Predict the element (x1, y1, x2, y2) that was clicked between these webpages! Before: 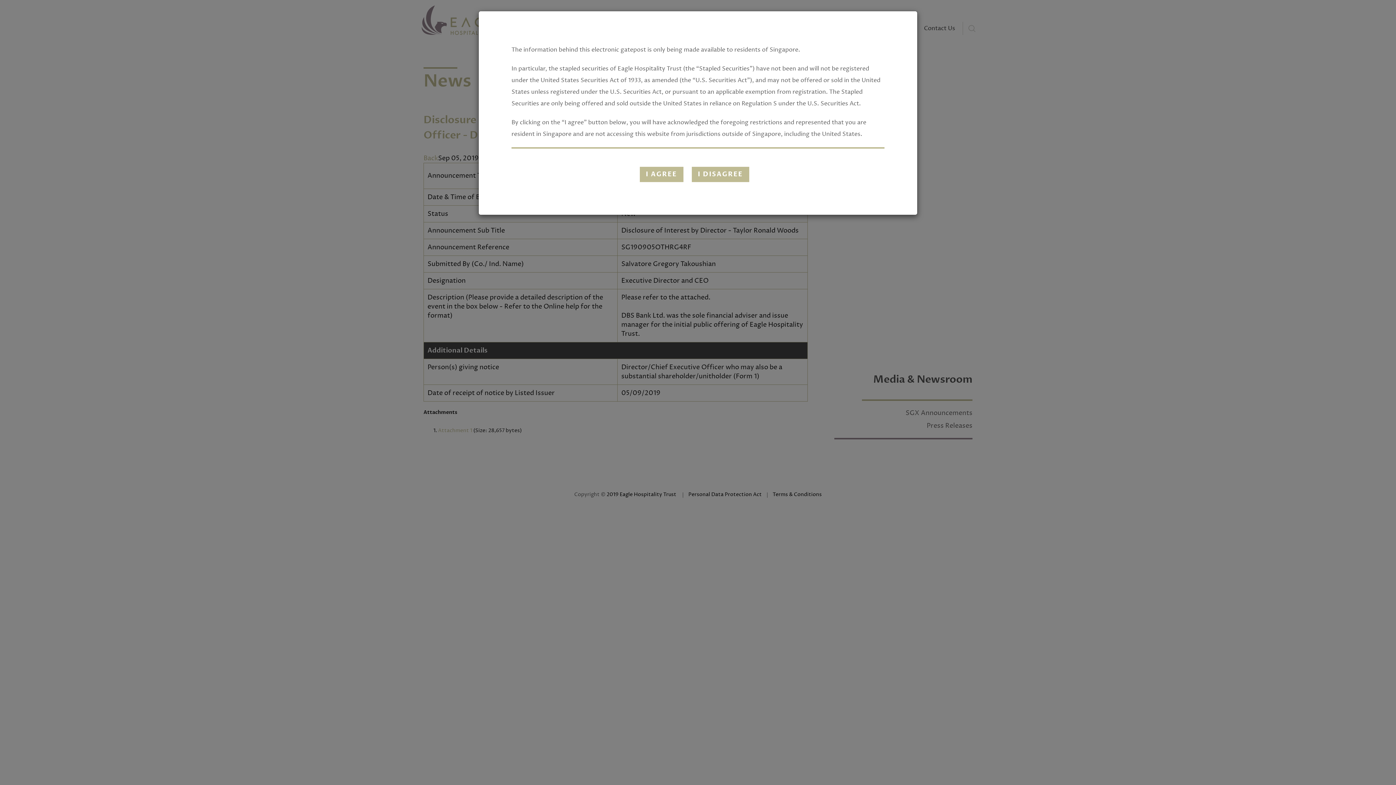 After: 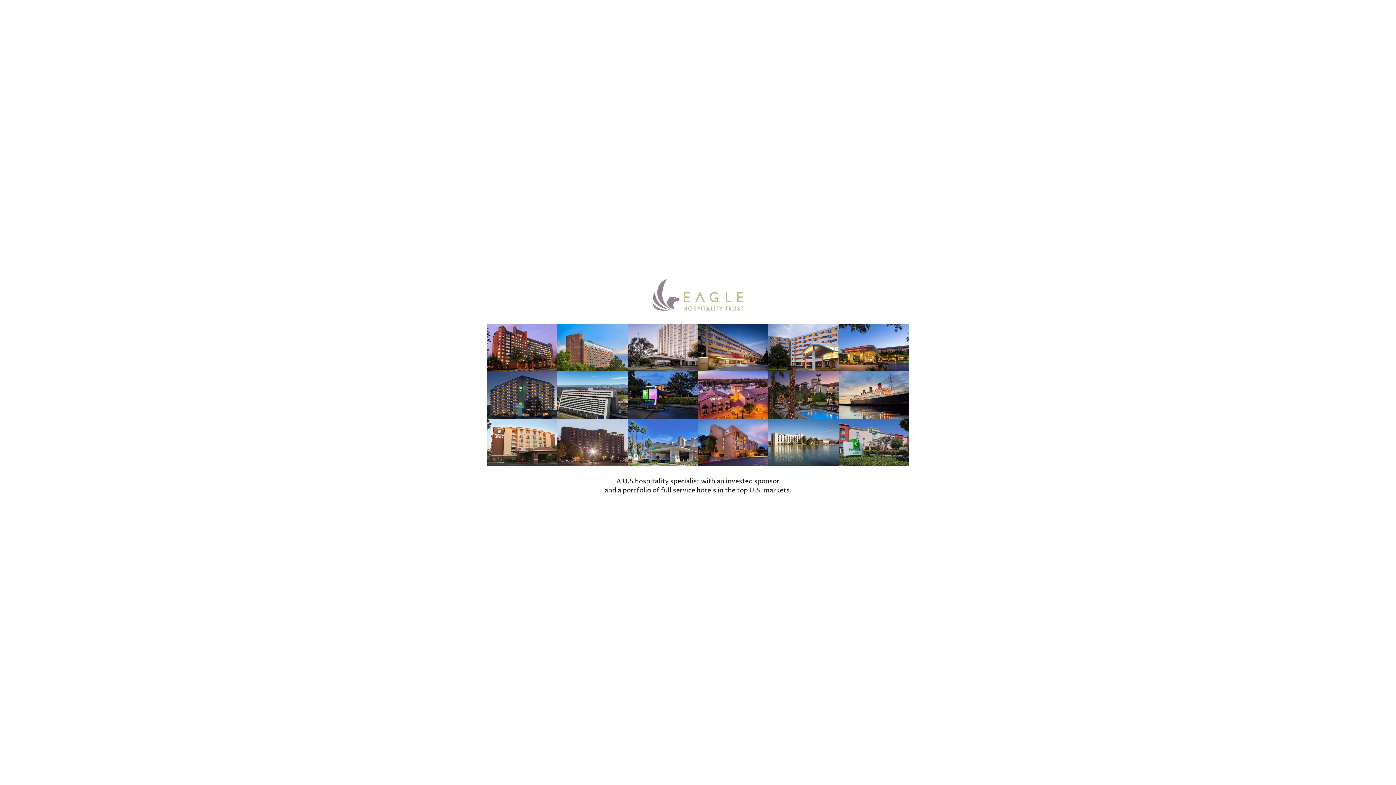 Action: bbox: (691, 166, 749, 182) label: I DISAGREE